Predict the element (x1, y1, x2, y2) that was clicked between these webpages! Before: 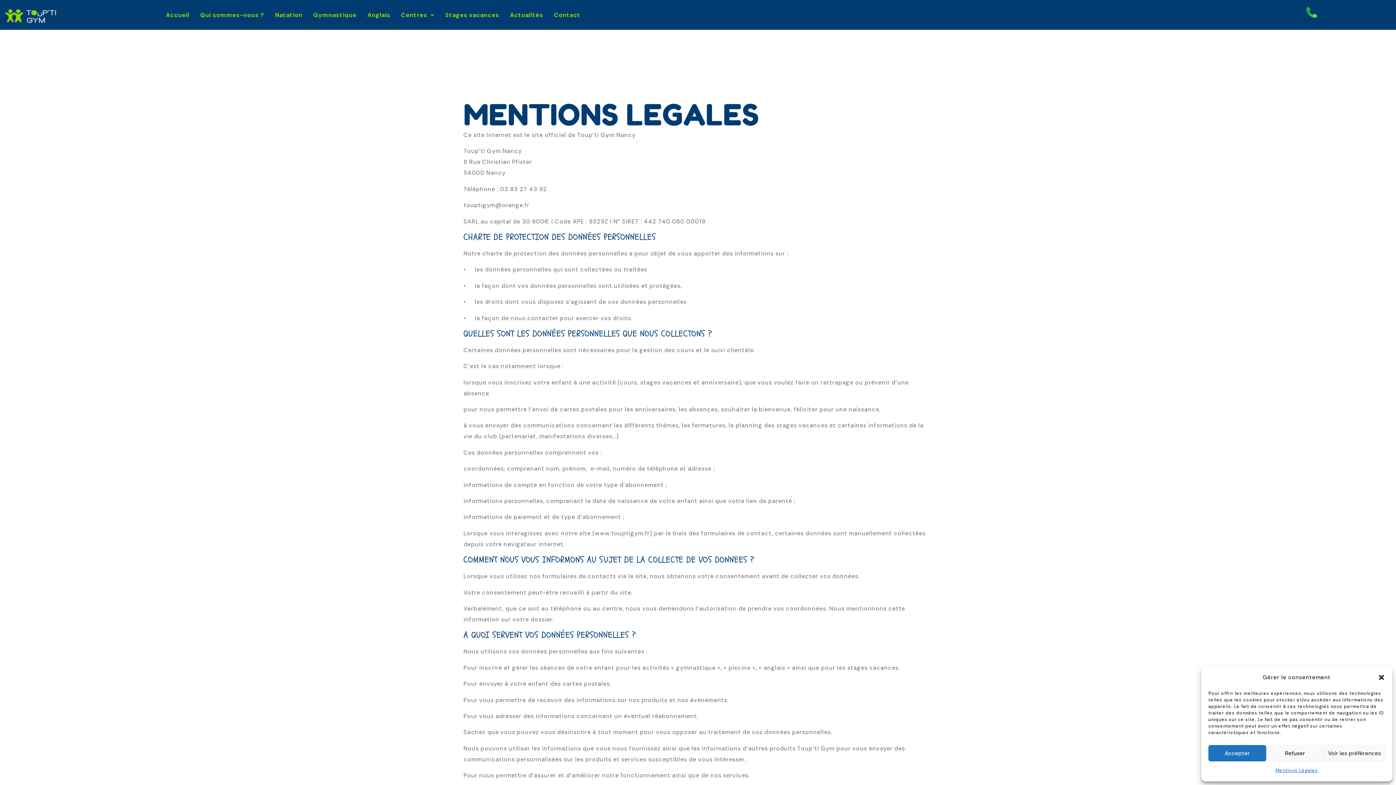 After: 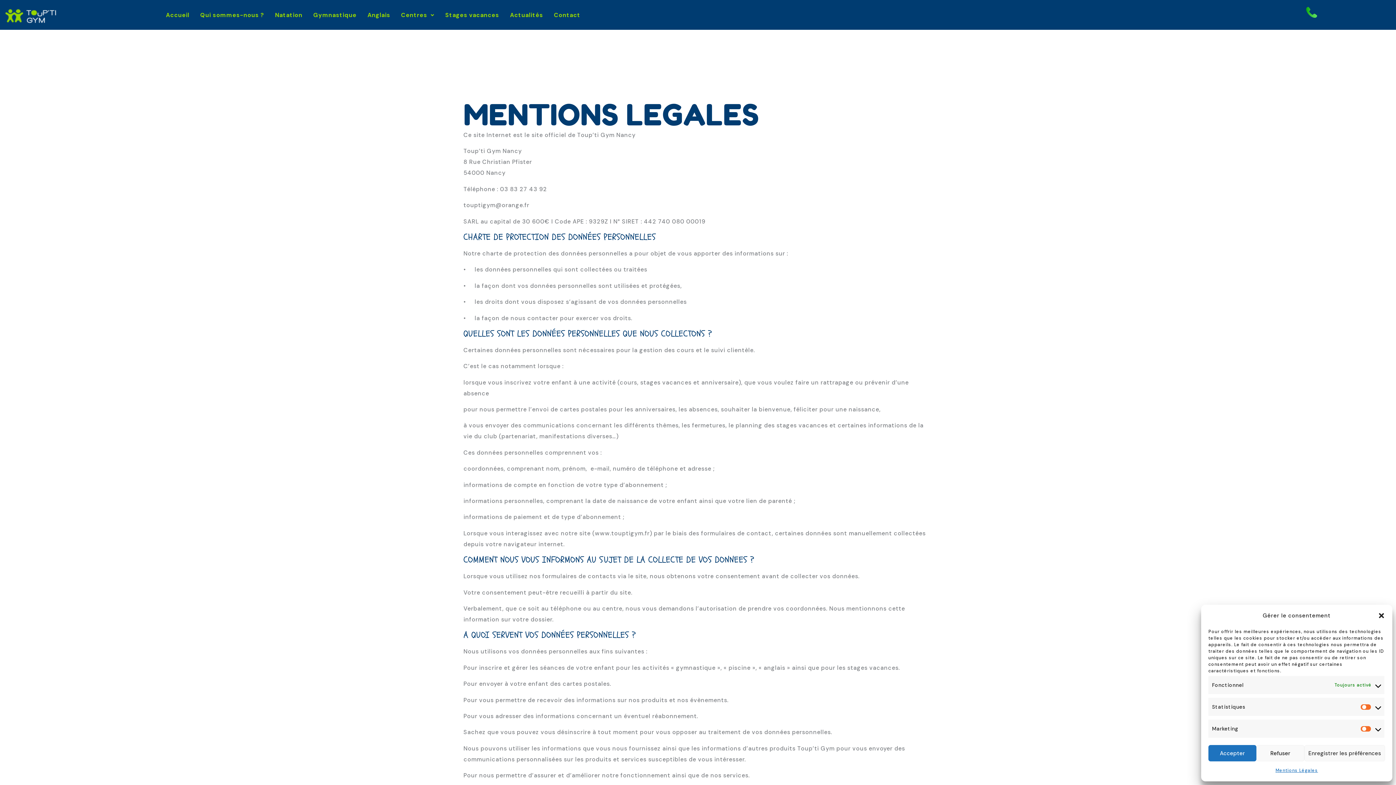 Action: label: Voir les préférences bbox: (1324, 745, 1385, 761)